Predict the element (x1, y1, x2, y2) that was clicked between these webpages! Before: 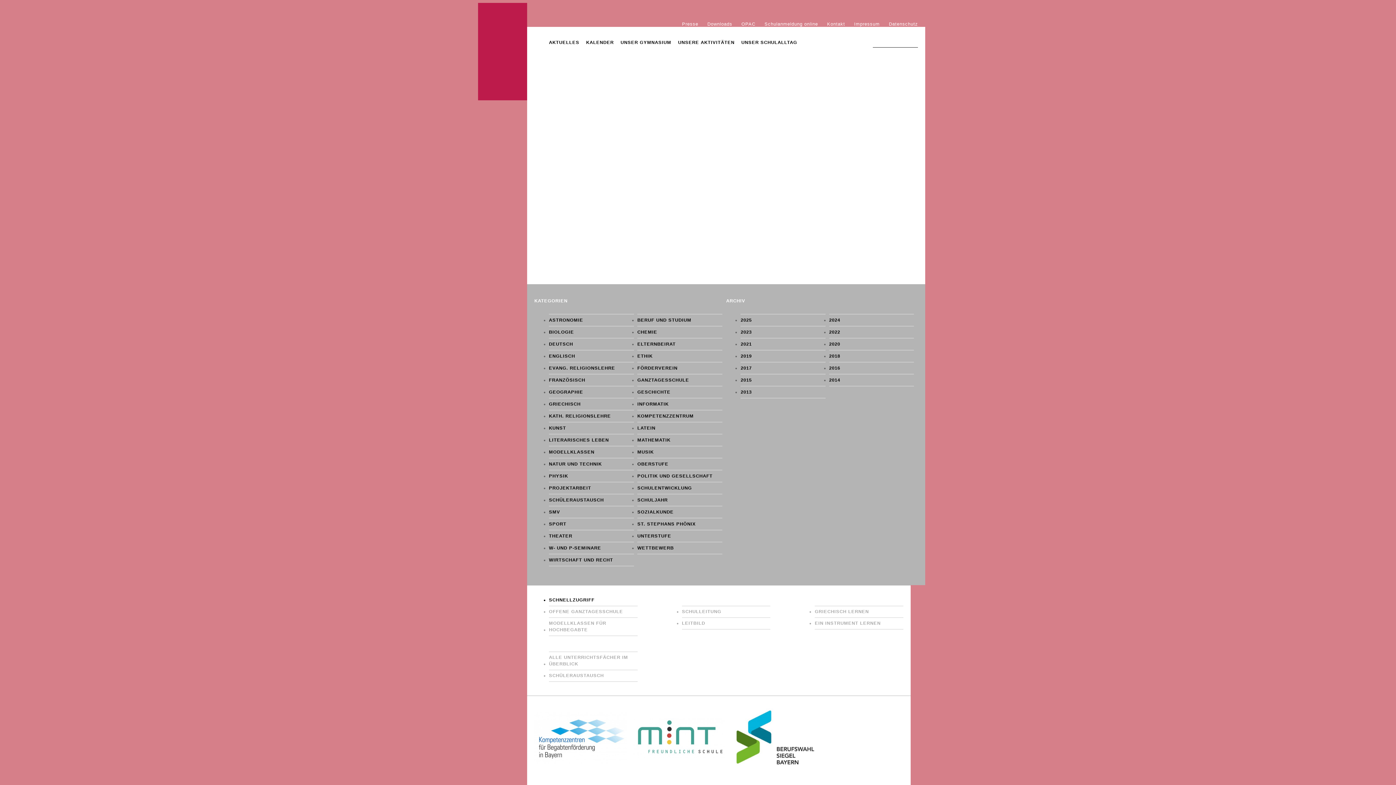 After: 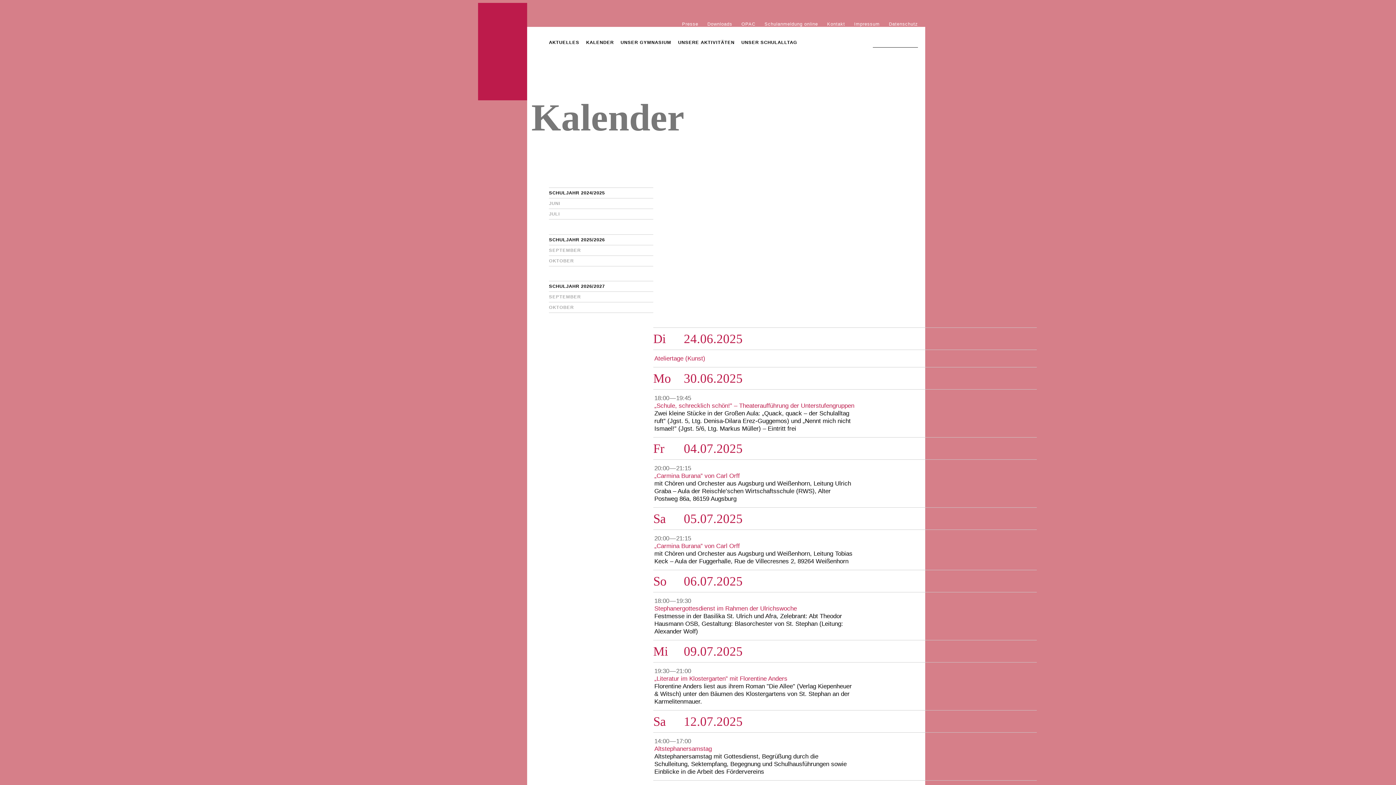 Action: label: KALENDER bbox: (582, 36, 617, 48)